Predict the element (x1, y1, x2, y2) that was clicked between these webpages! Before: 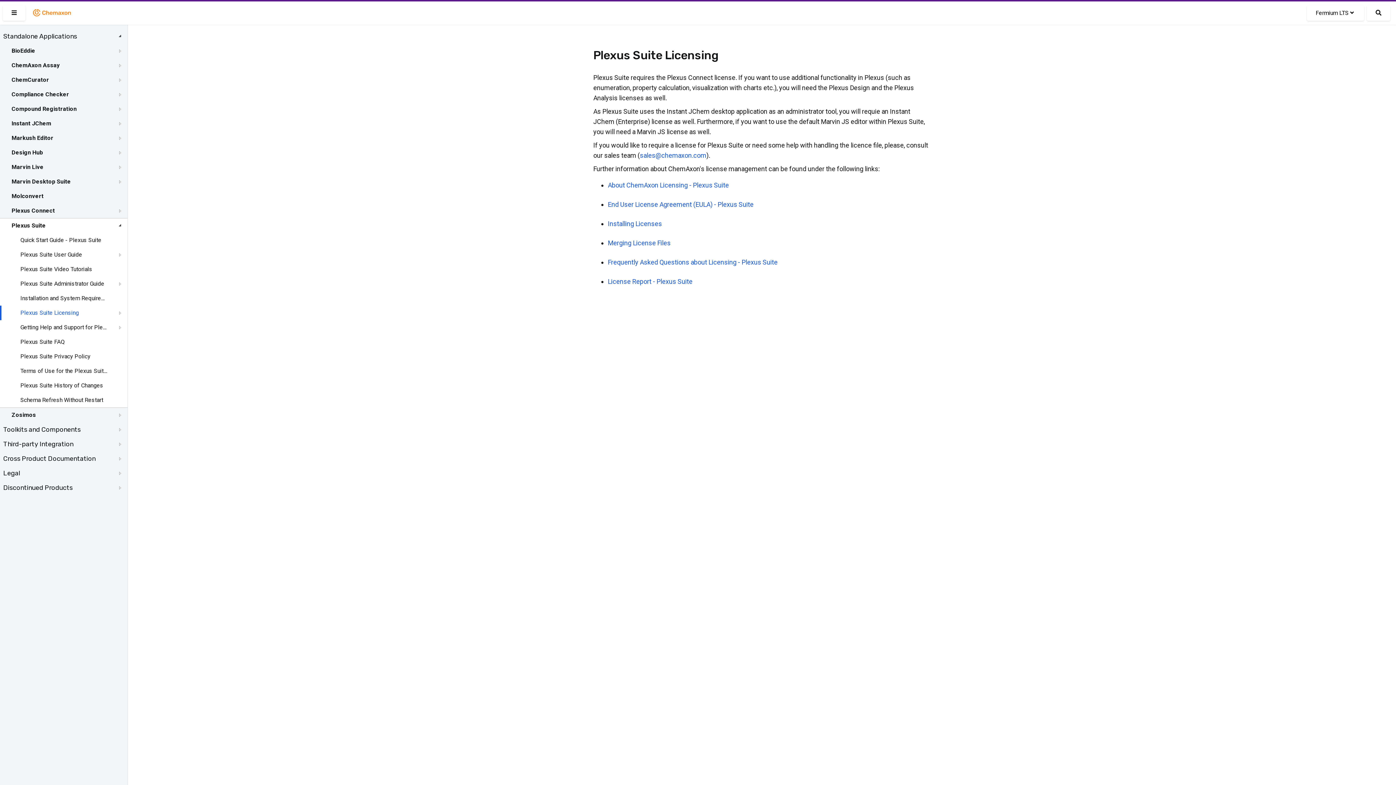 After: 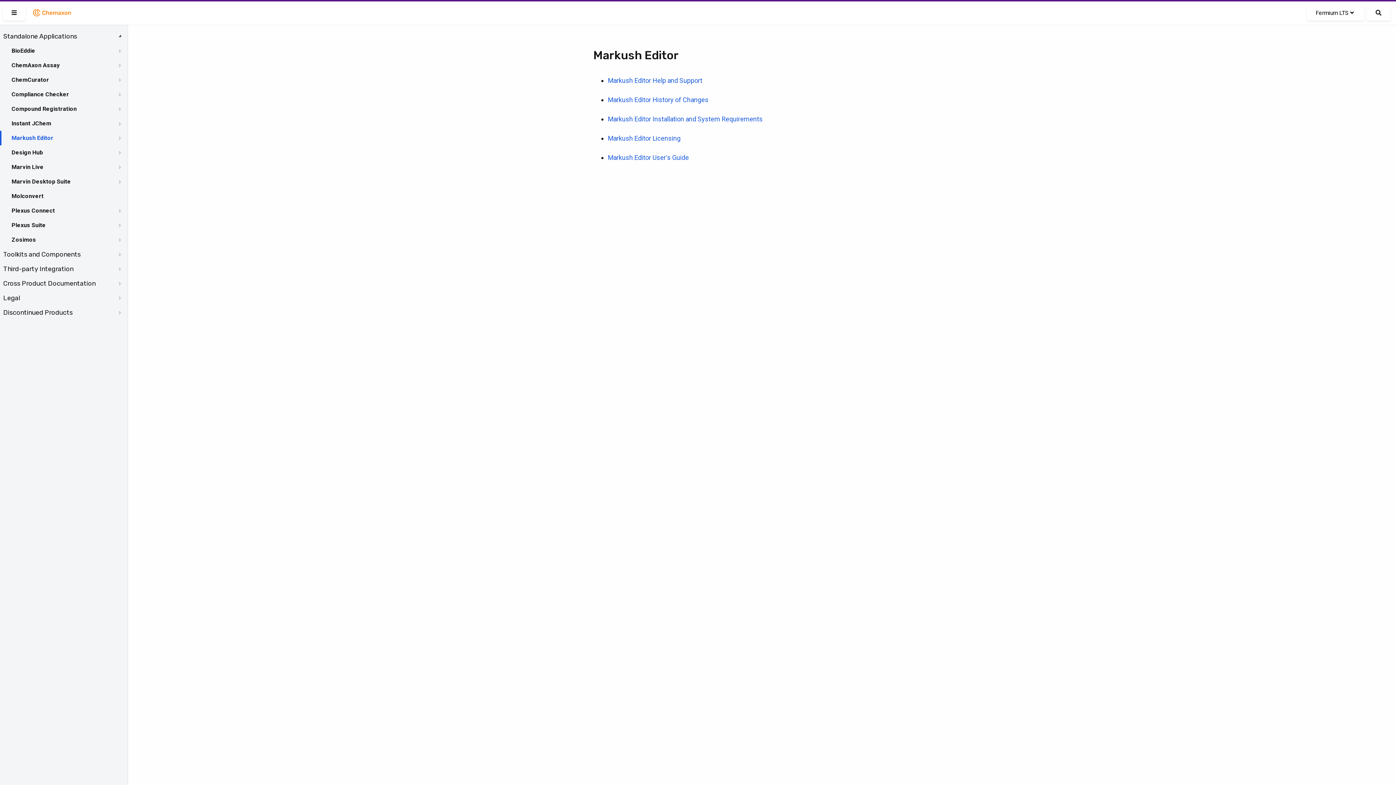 Action: bbox: (11, 133, 53, 142) label: Markush Editor